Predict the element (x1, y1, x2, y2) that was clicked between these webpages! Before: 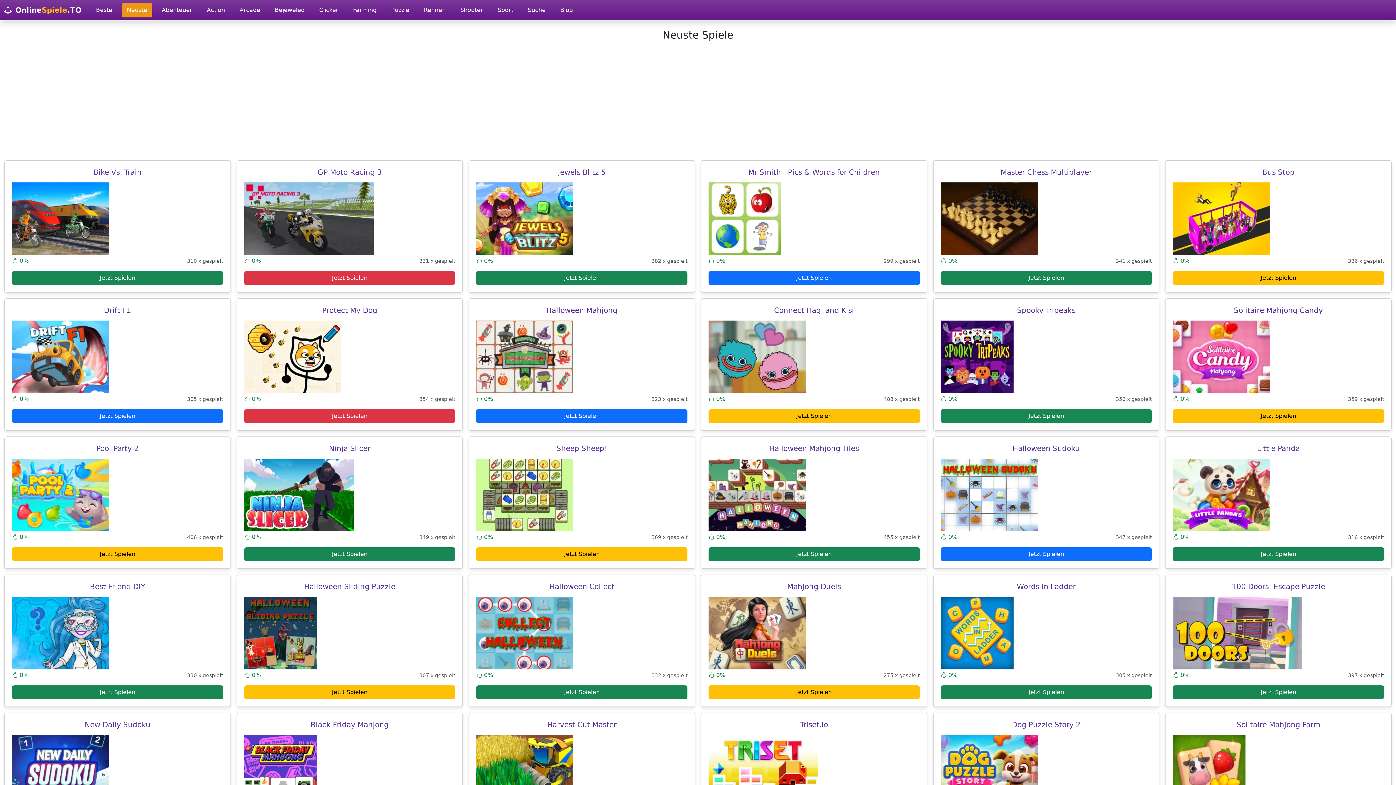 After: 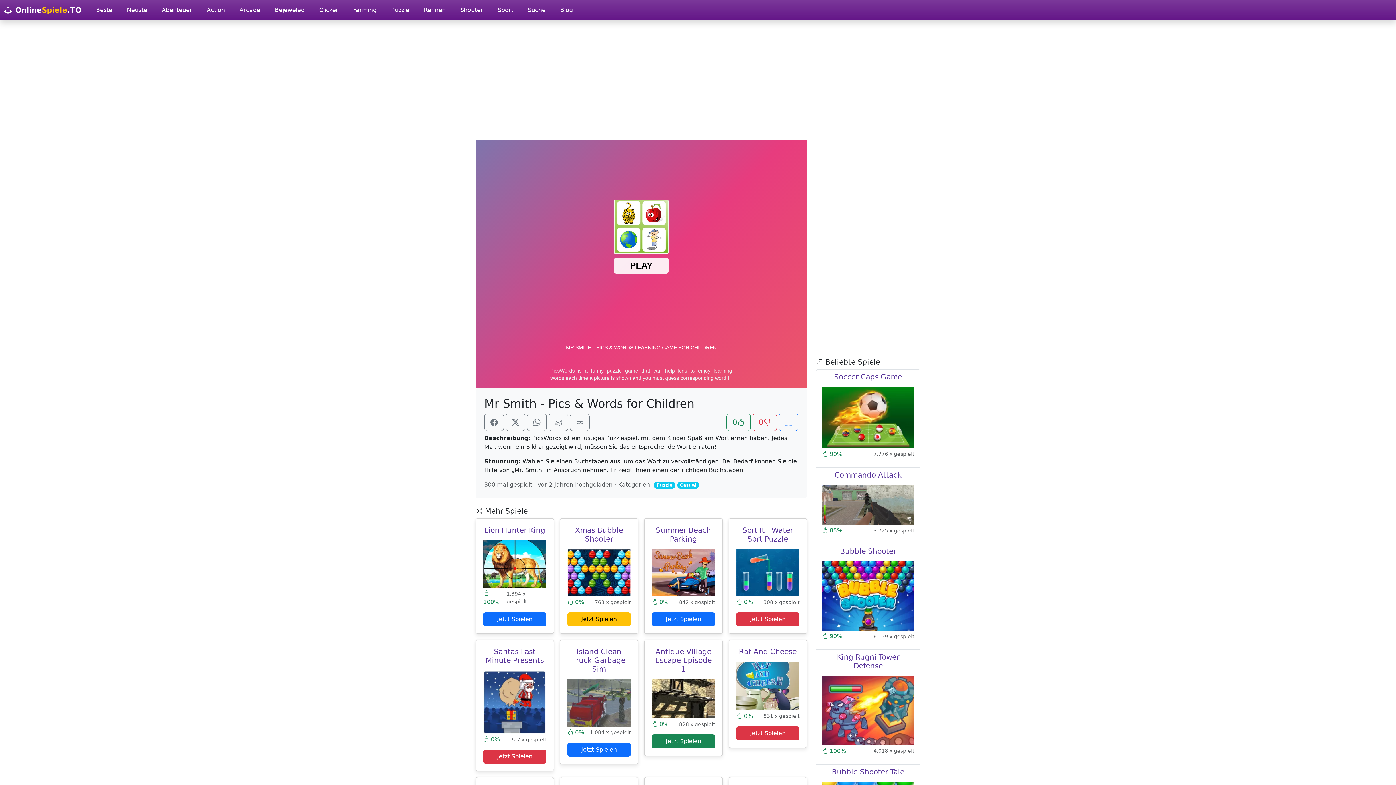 Action: bbox: (708, 271, 919, 285) label: Jetzt Spielen